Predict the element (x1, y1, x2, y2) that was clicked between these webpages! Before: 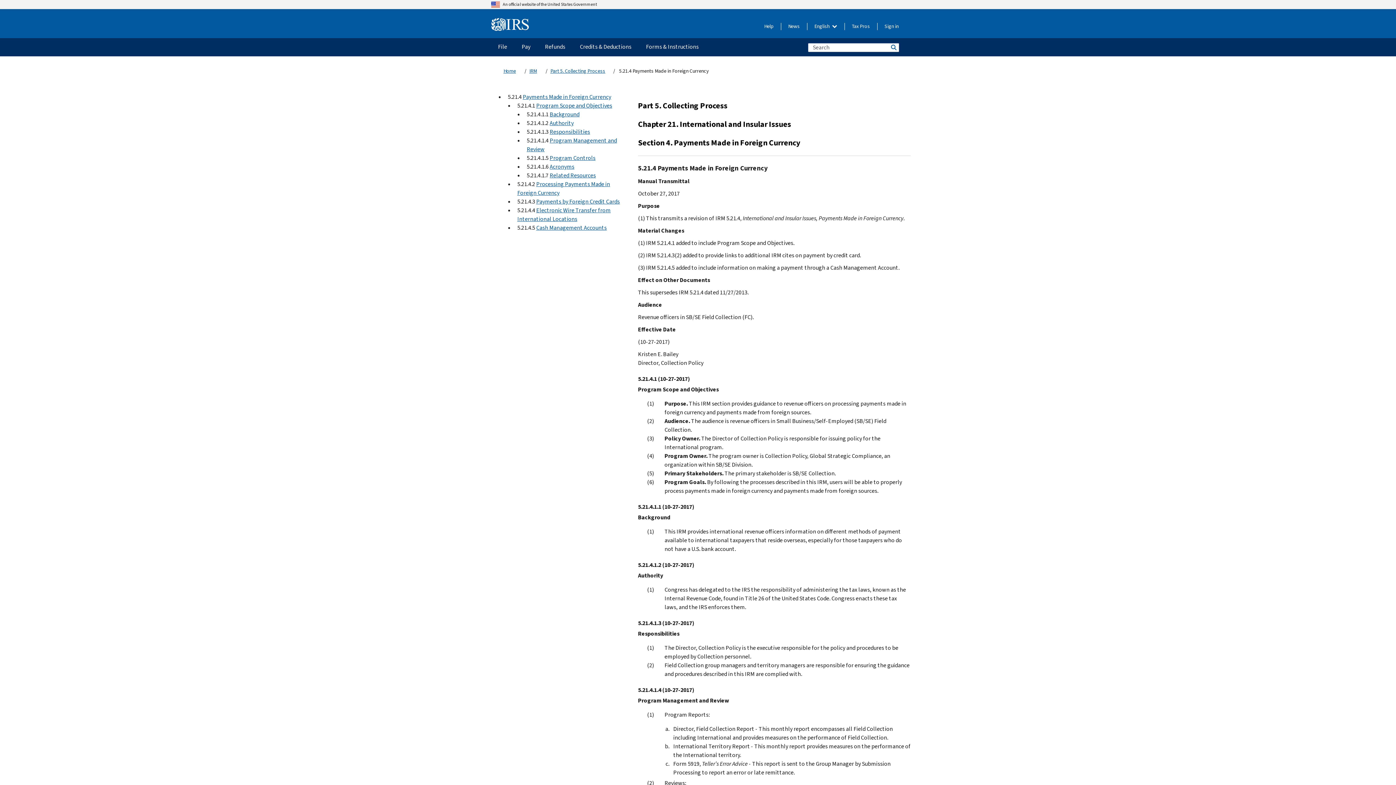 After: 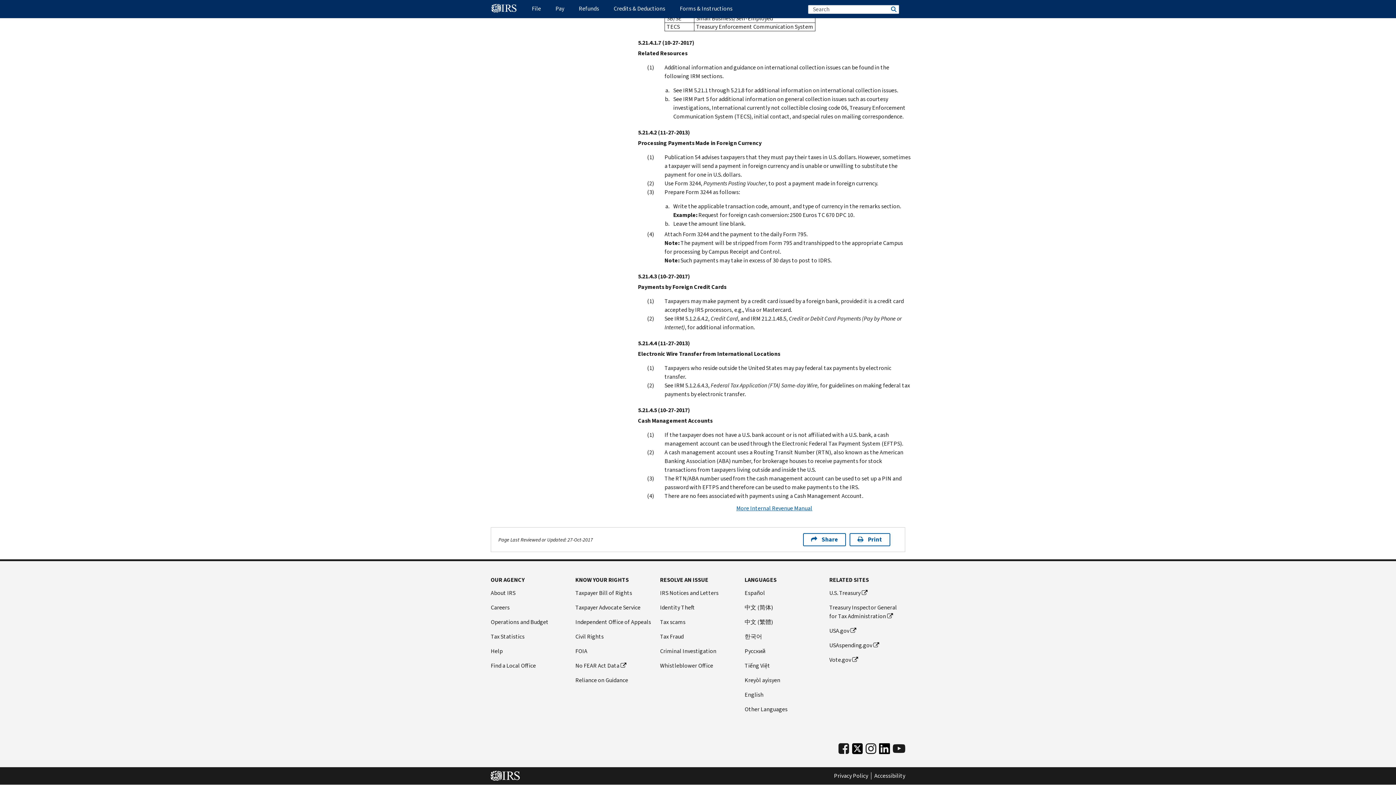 Action: label: Cash Management Accounts bbox: (536, 224, 606, 231)